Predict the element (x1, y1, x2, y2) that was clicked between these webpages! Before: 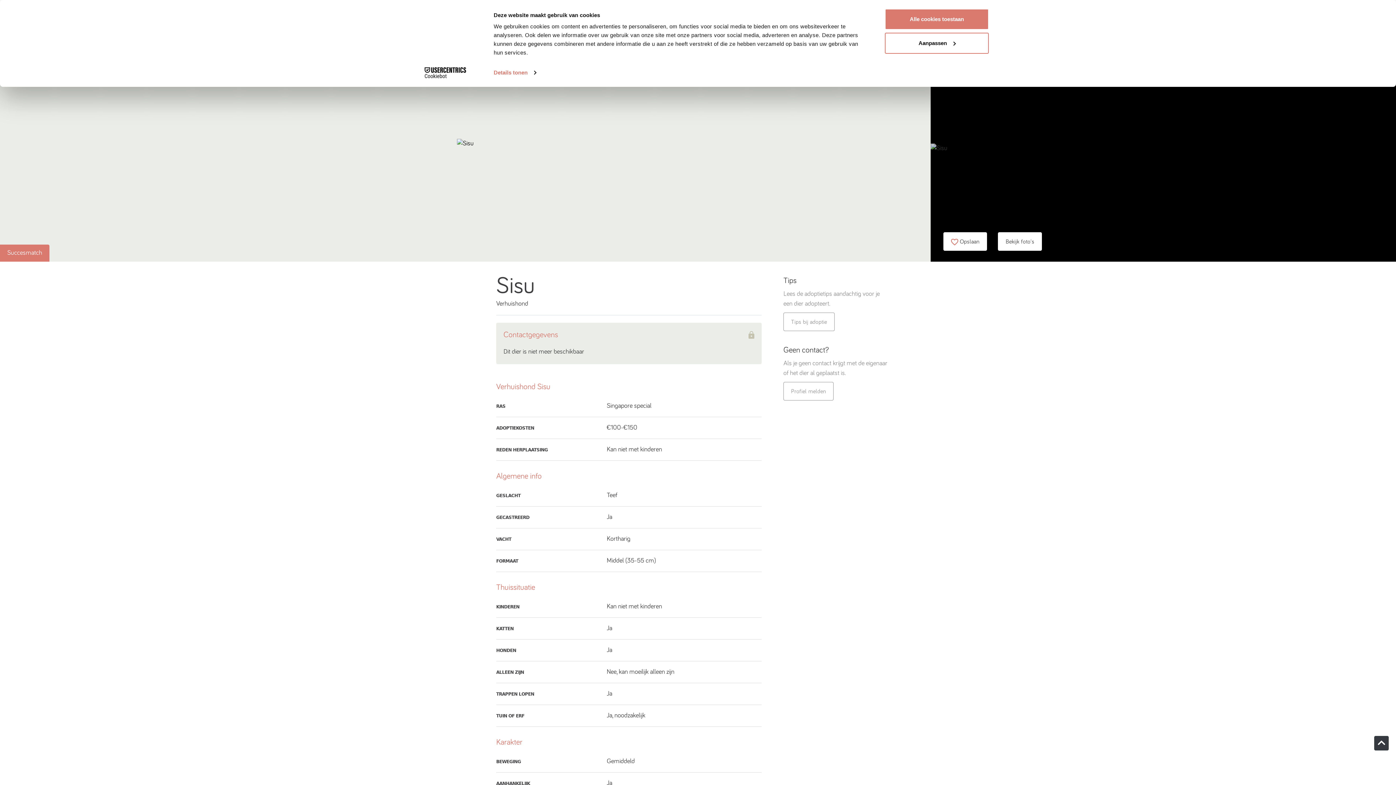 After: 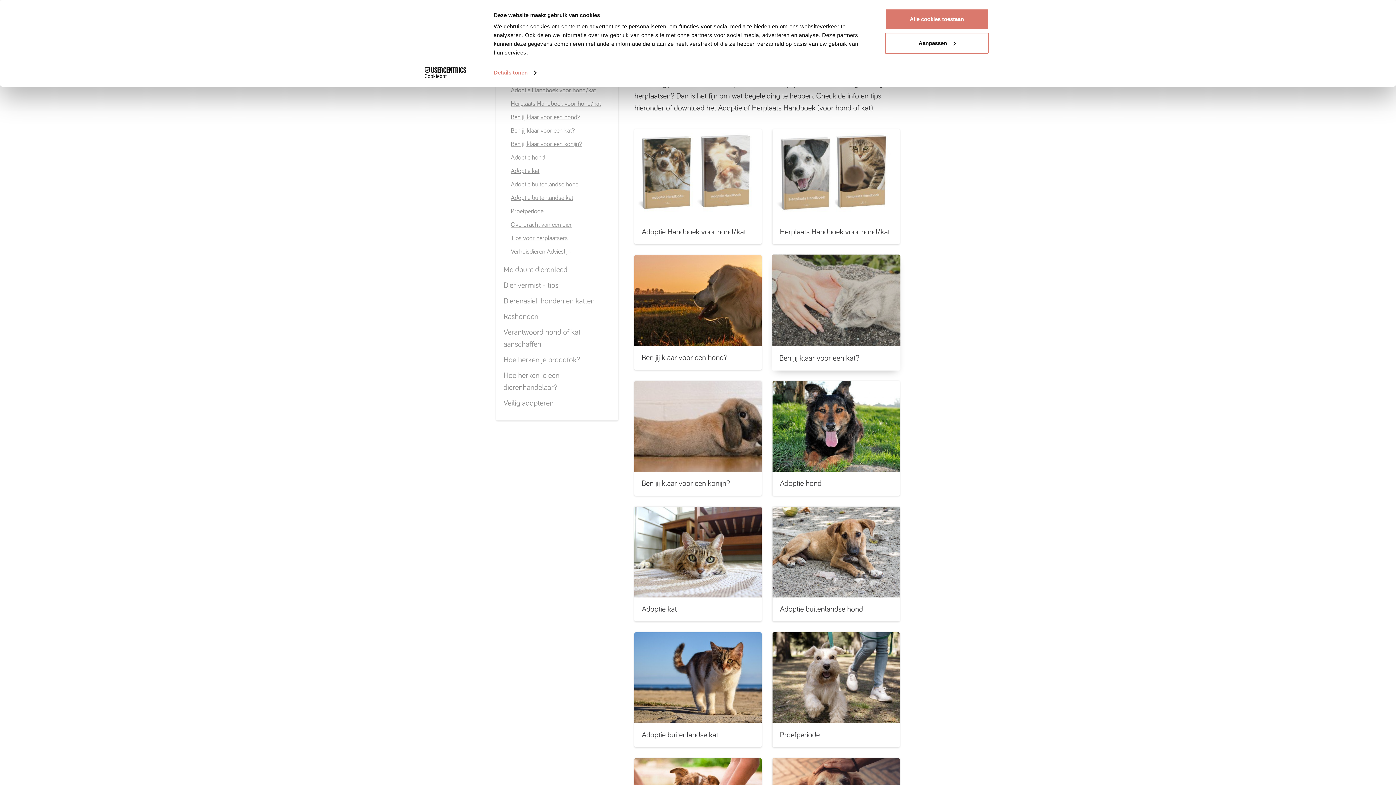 Action: bbox: (783, 312, 834, 331) label: Tips bij adoptie